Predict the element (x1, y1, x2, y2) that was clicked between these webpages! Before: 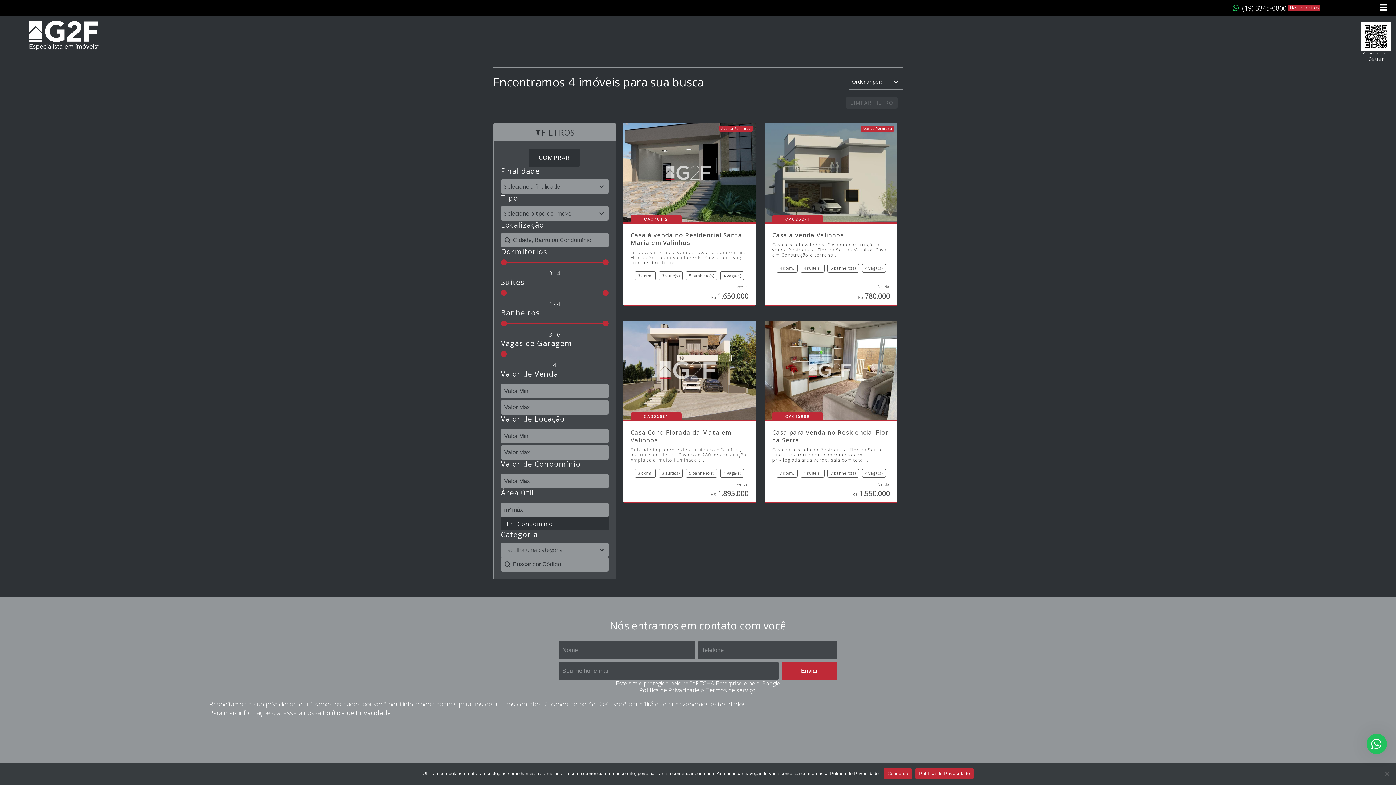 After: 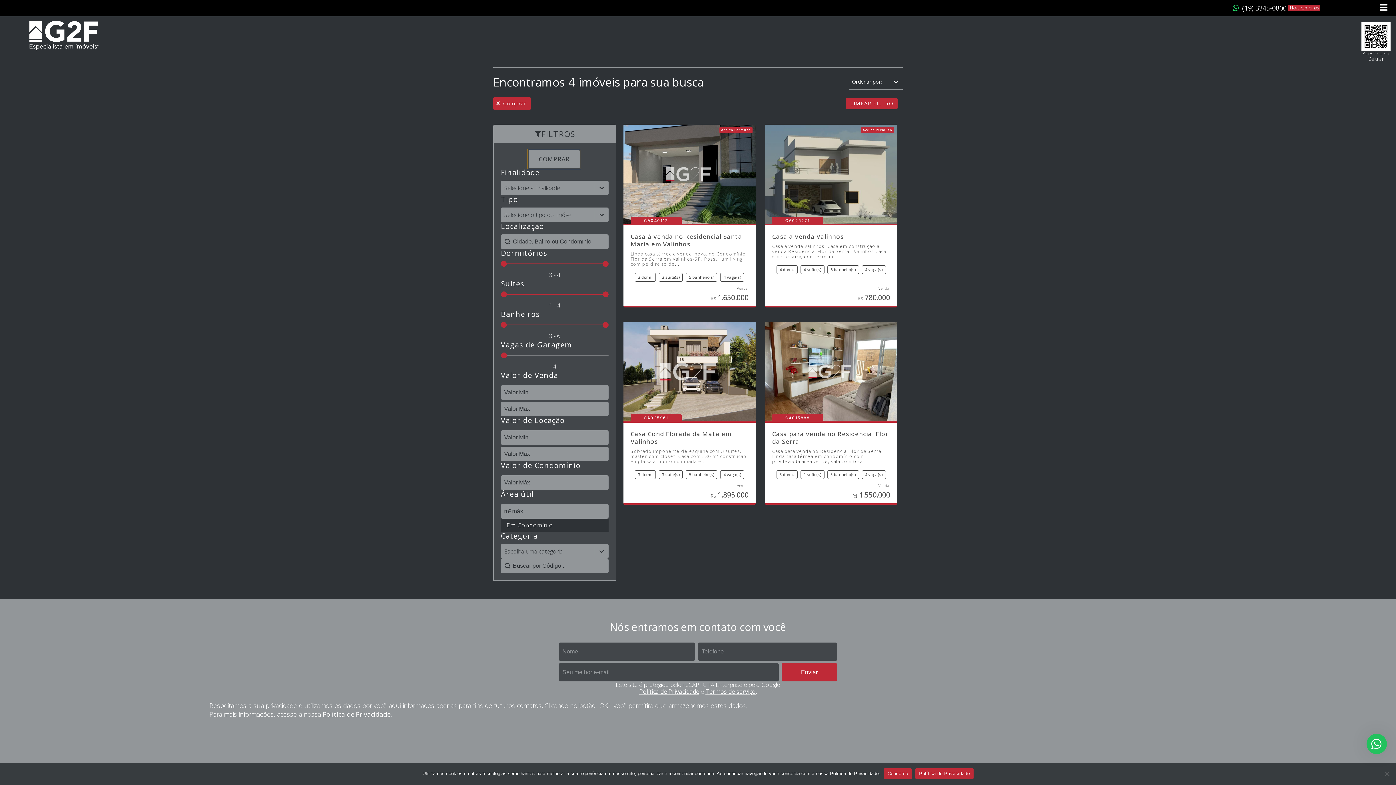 Action: label: COMPRAR bbox: (528, 148, 580, 166)